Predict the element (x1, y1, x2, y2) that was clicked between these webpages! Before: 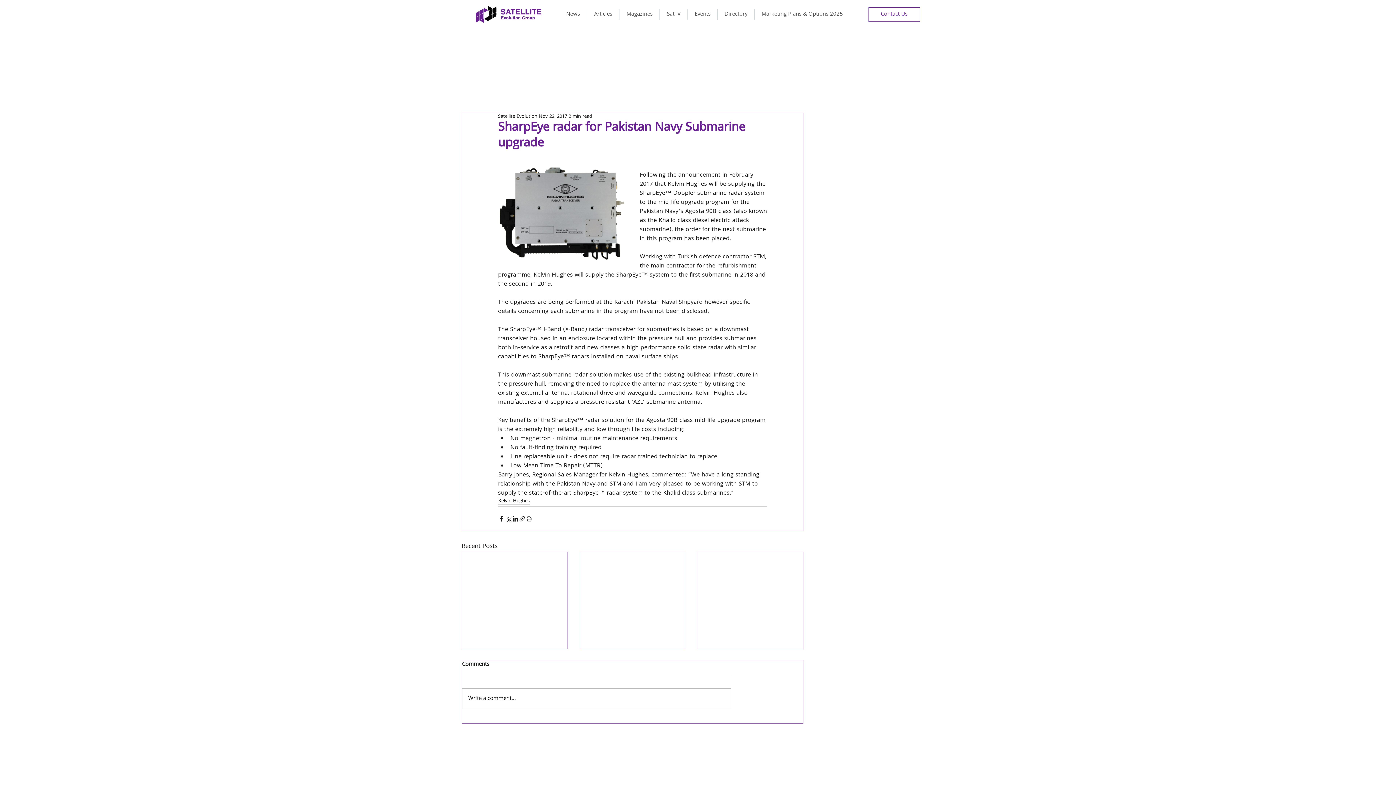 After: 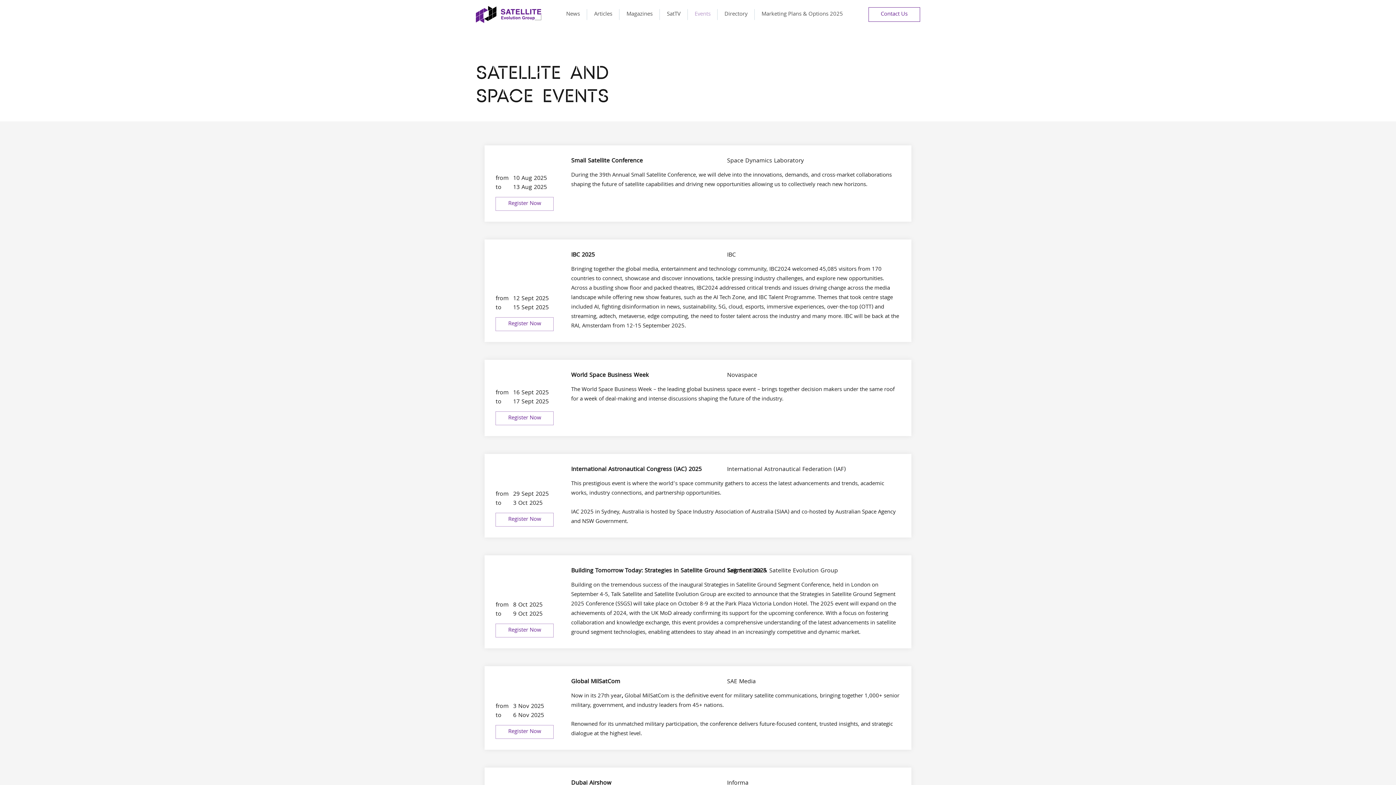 Action: bbox: (688, 9, 717, 20) label: Events